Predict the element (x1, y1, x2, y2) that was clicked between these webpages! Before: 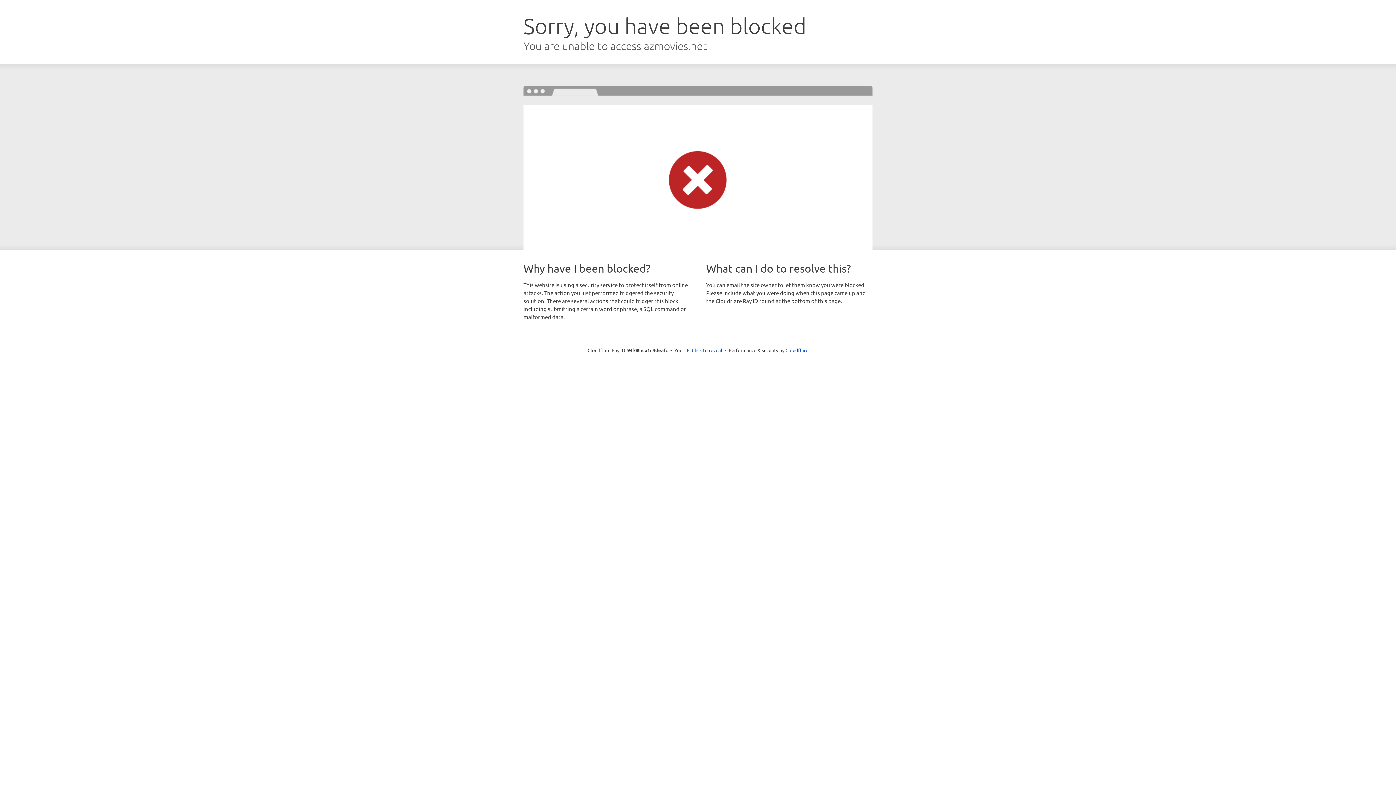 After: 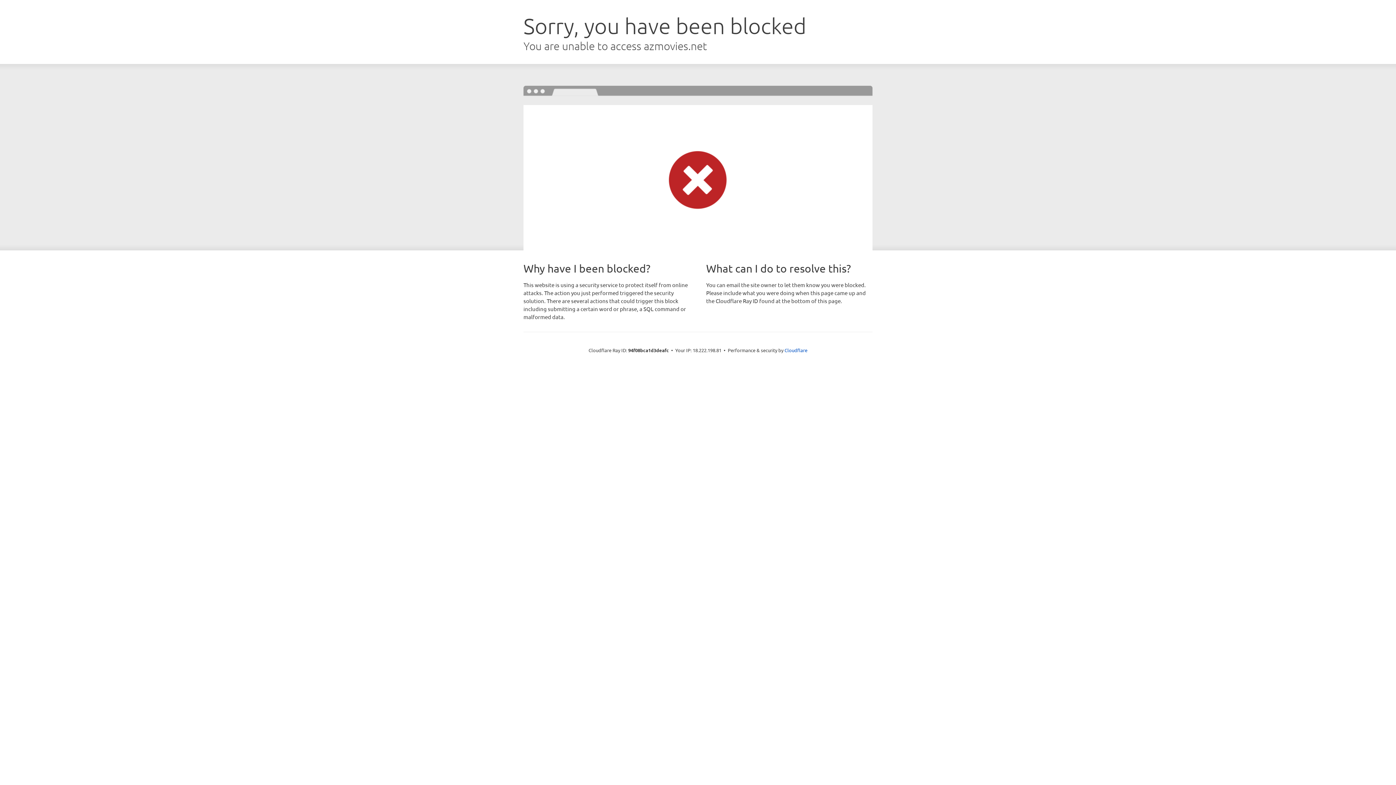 Action: label: Click to reveal bbox: (692, 346, 722, 353)